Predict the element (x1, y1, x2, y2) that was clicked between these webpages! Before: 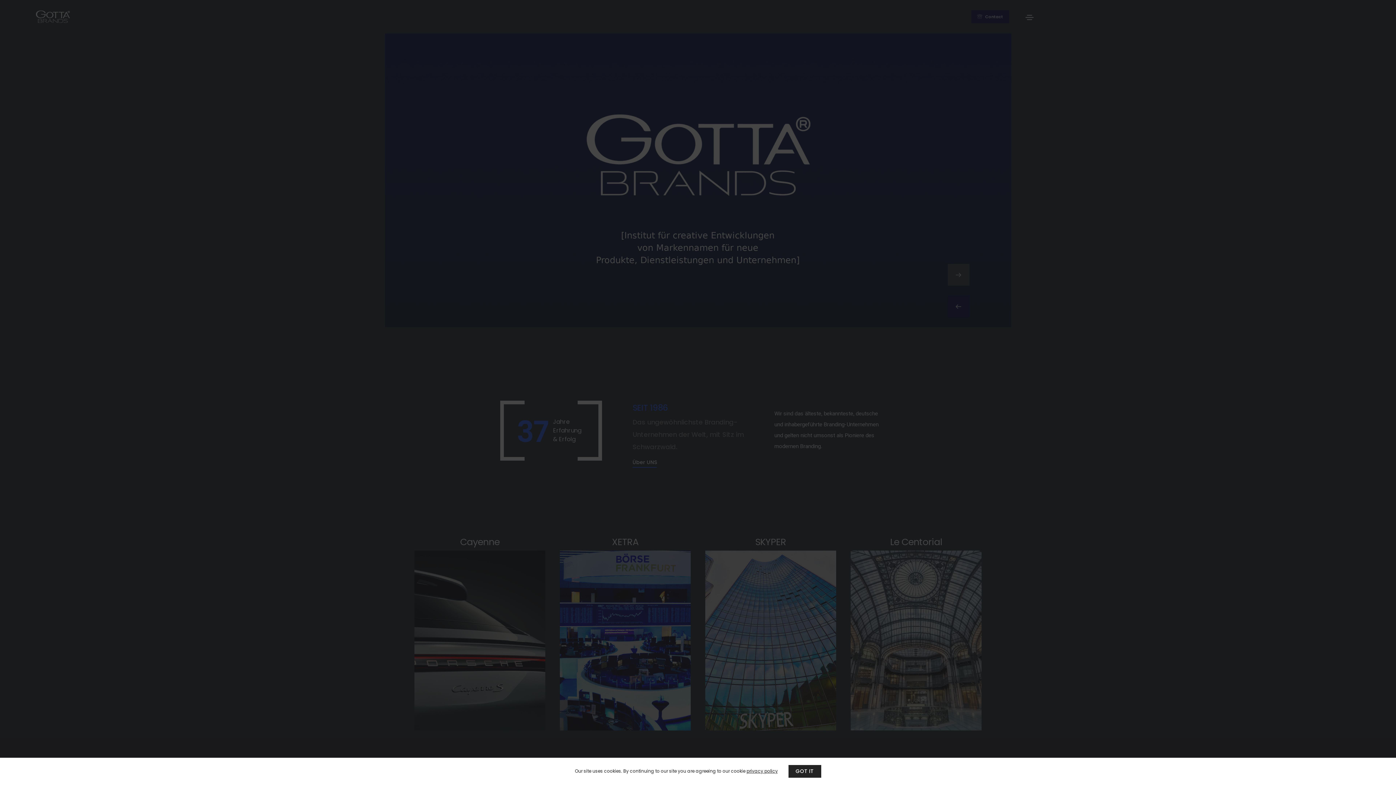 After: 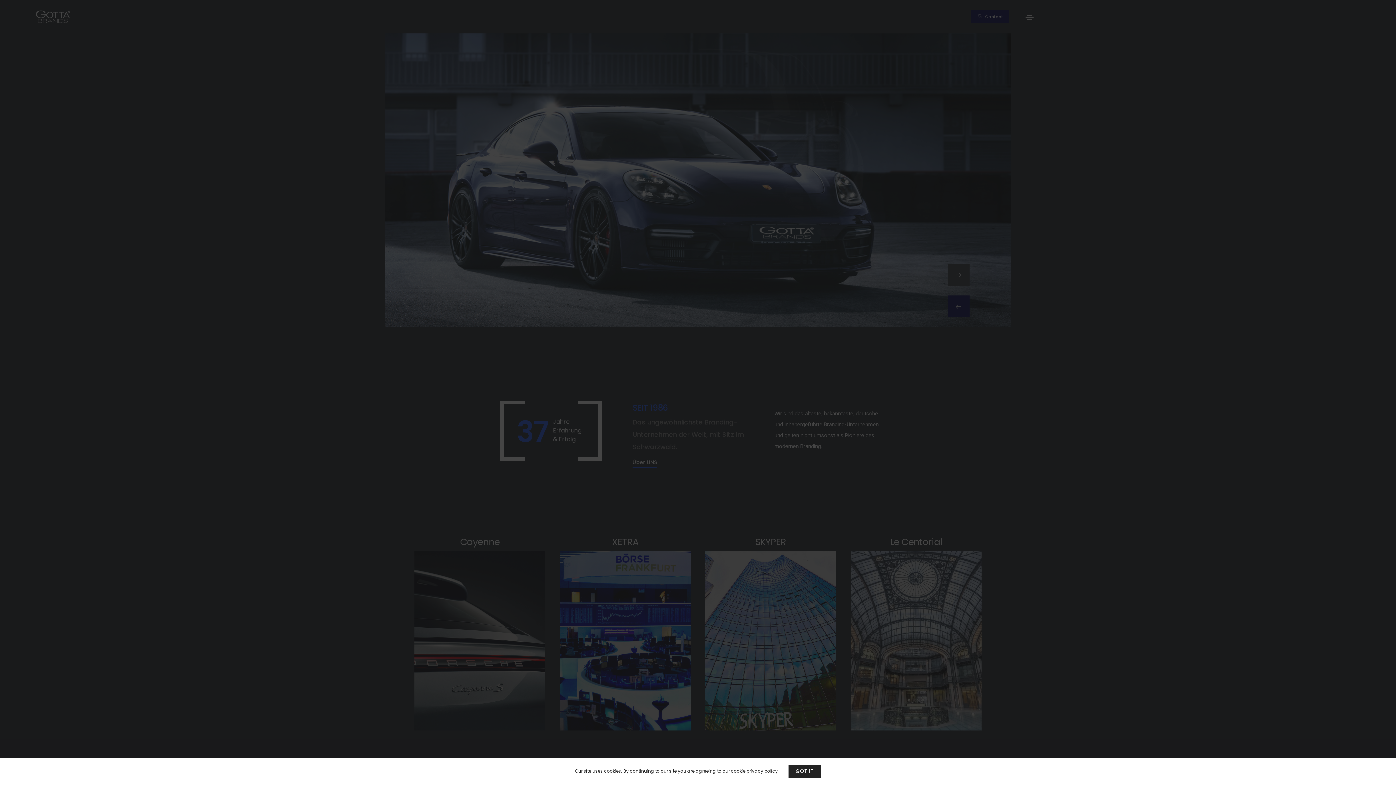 Action: label: privacy policy bbox: (746, 768, 778, 774)